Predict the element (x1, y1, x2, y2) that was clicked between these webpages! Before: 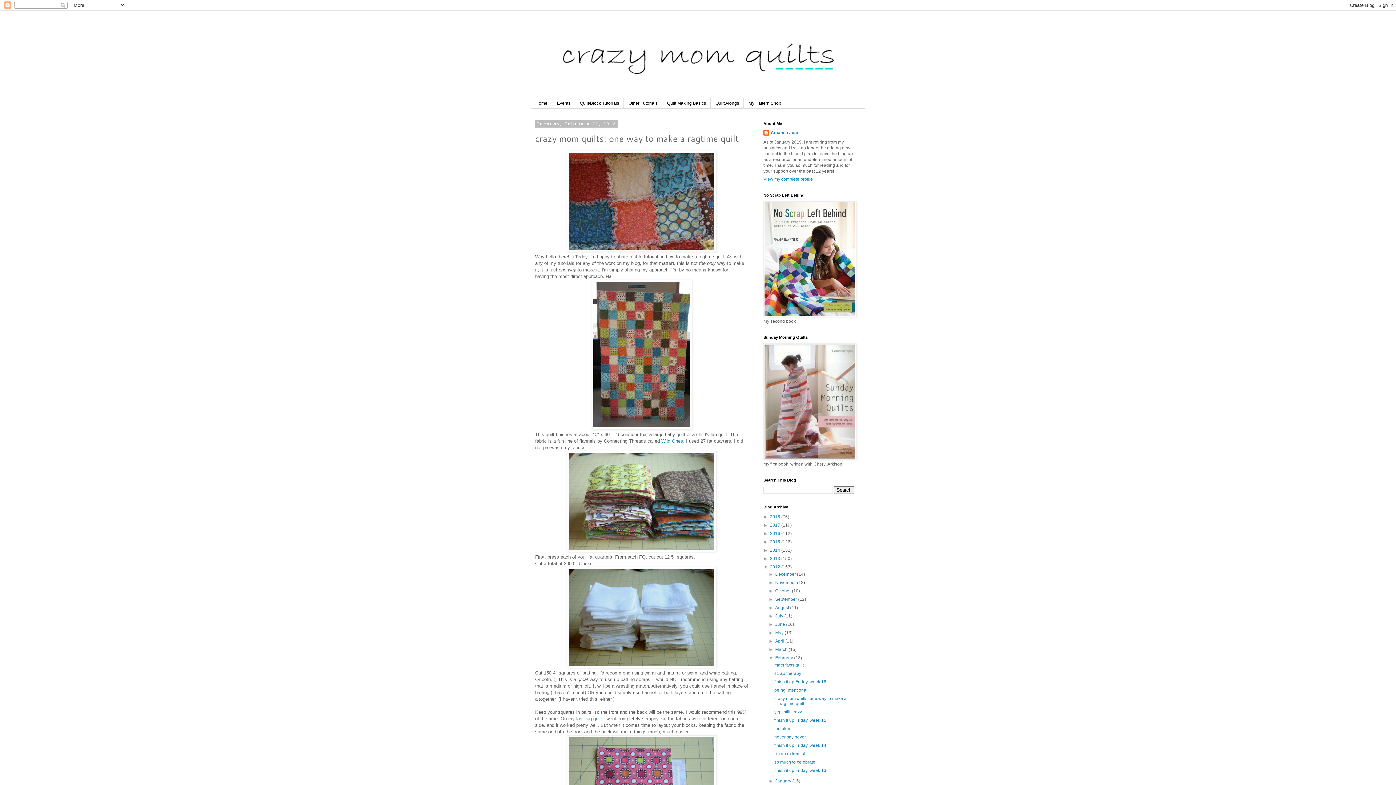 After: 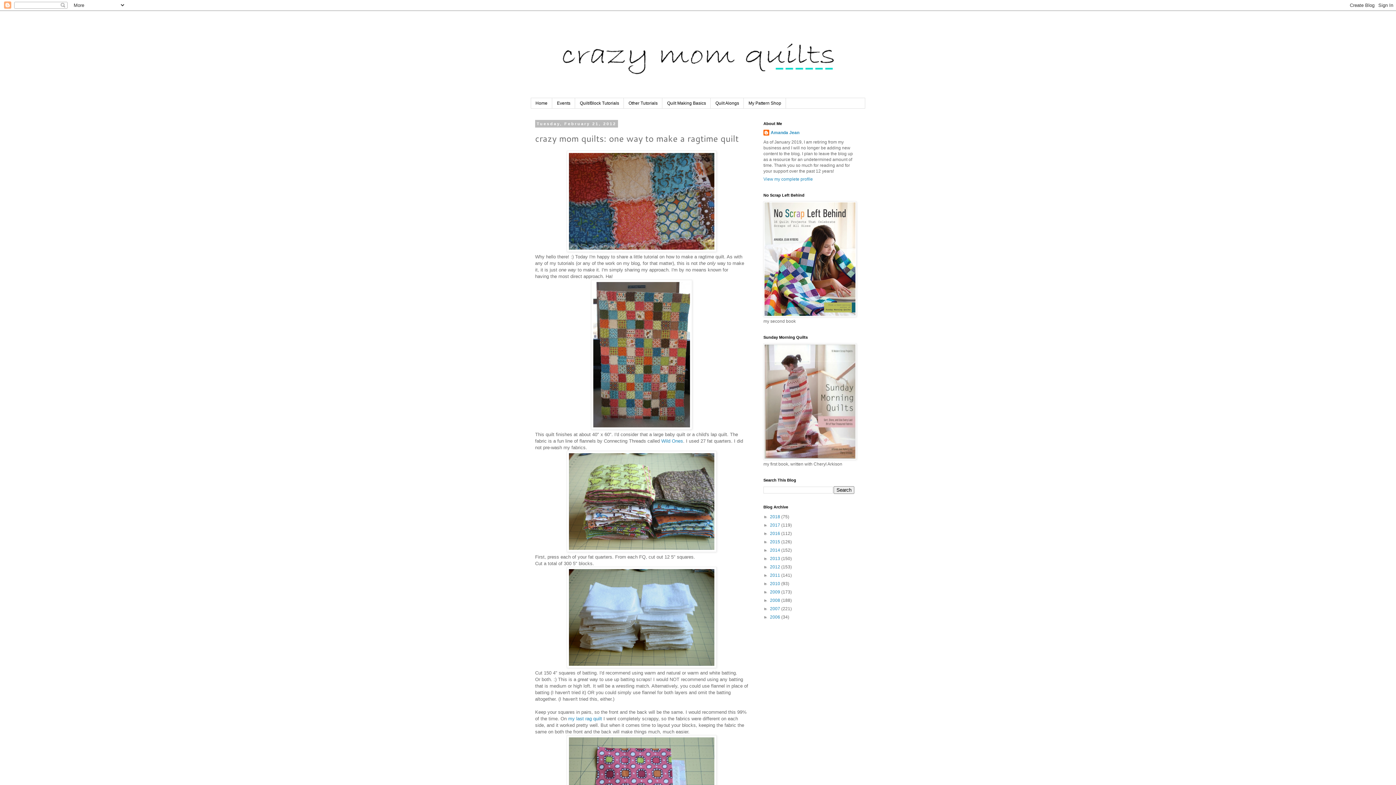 Action: label: ▼   bbox: (763, 564, 770, 569)